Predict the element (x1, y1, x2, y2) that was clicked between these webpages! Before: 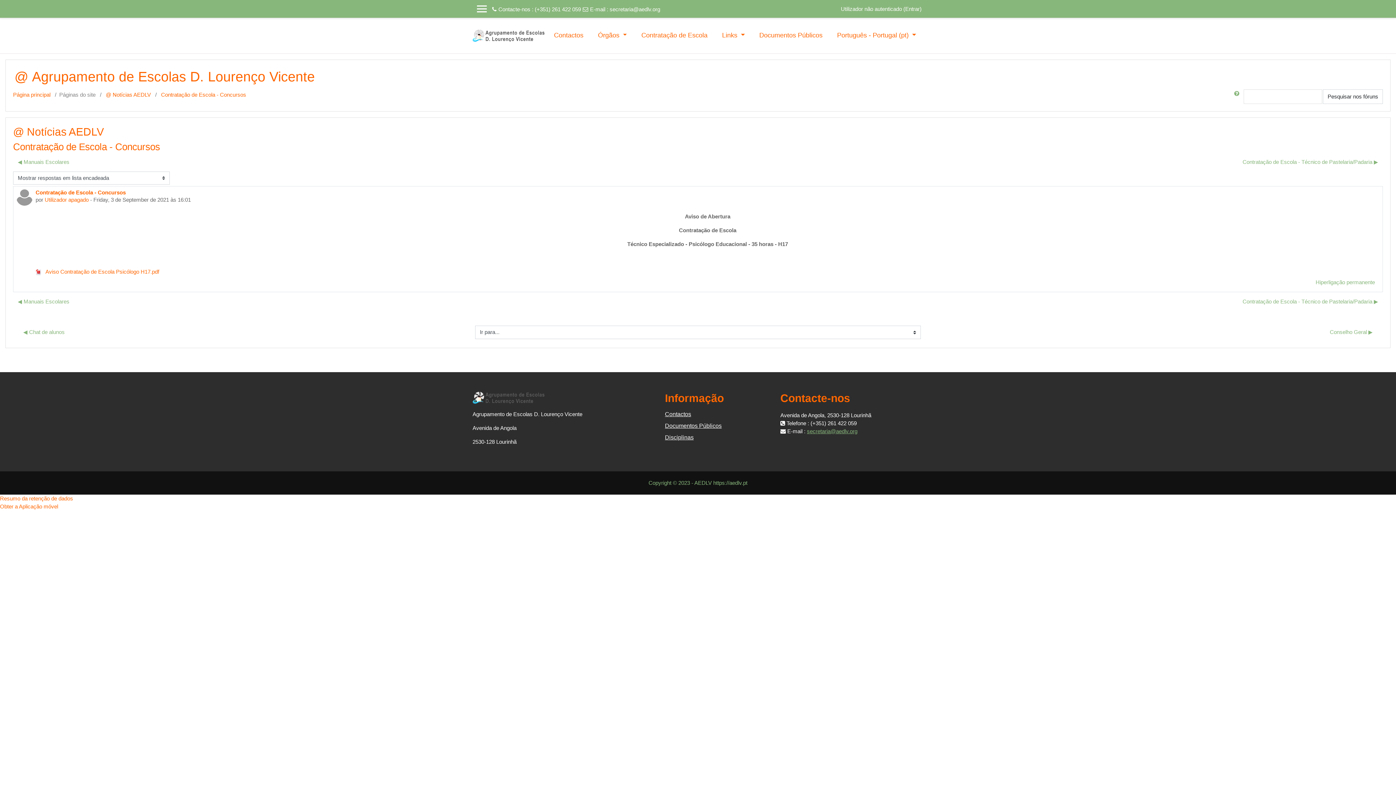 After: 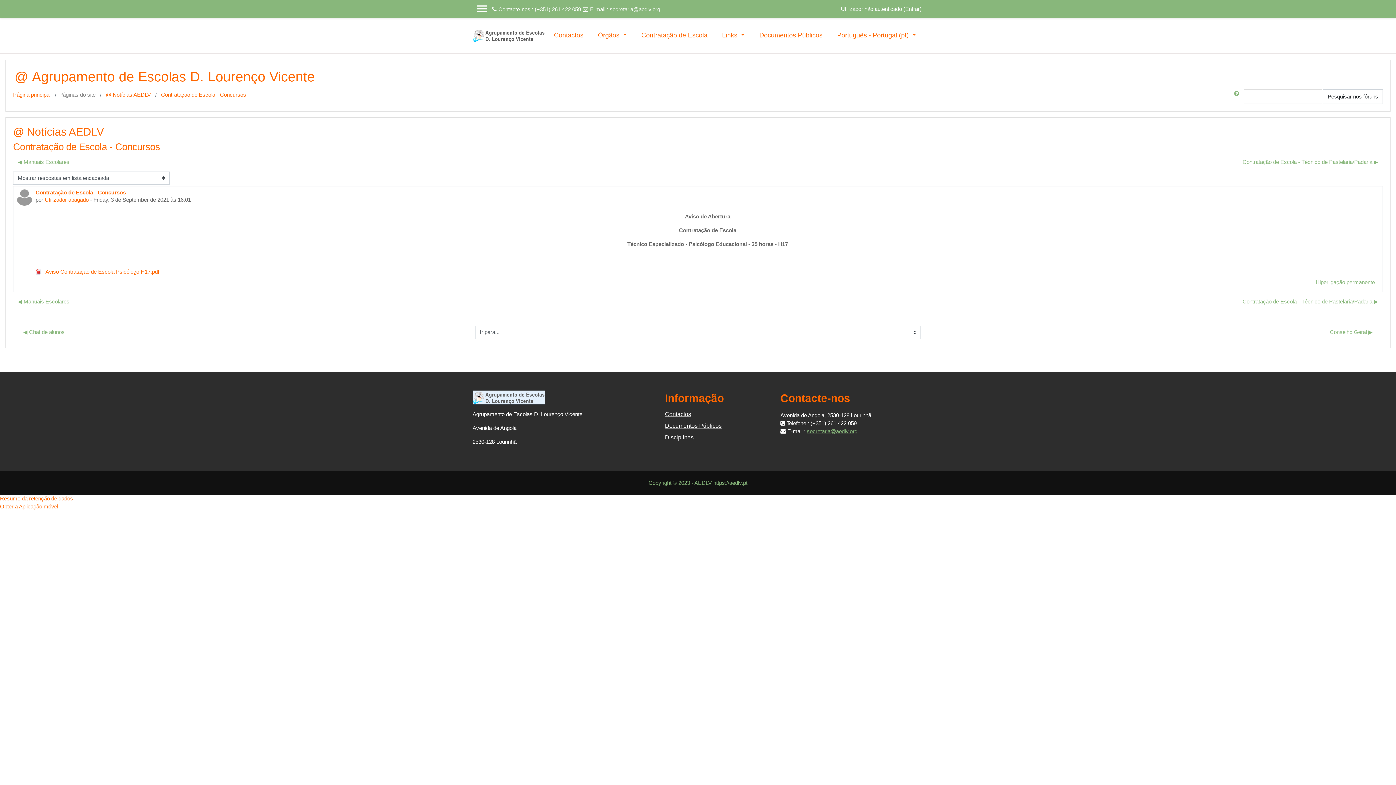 Action: bbox: (472, 391, 545, 404)